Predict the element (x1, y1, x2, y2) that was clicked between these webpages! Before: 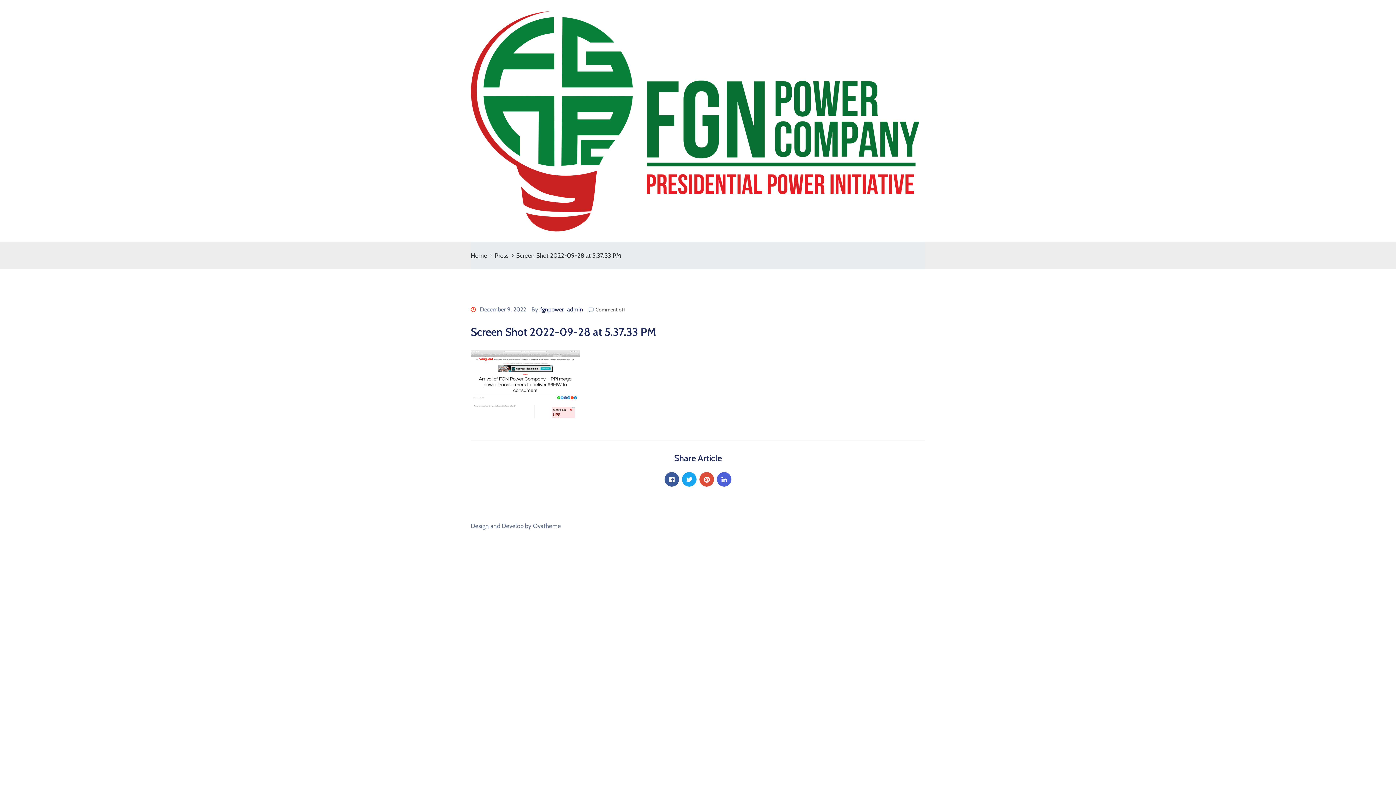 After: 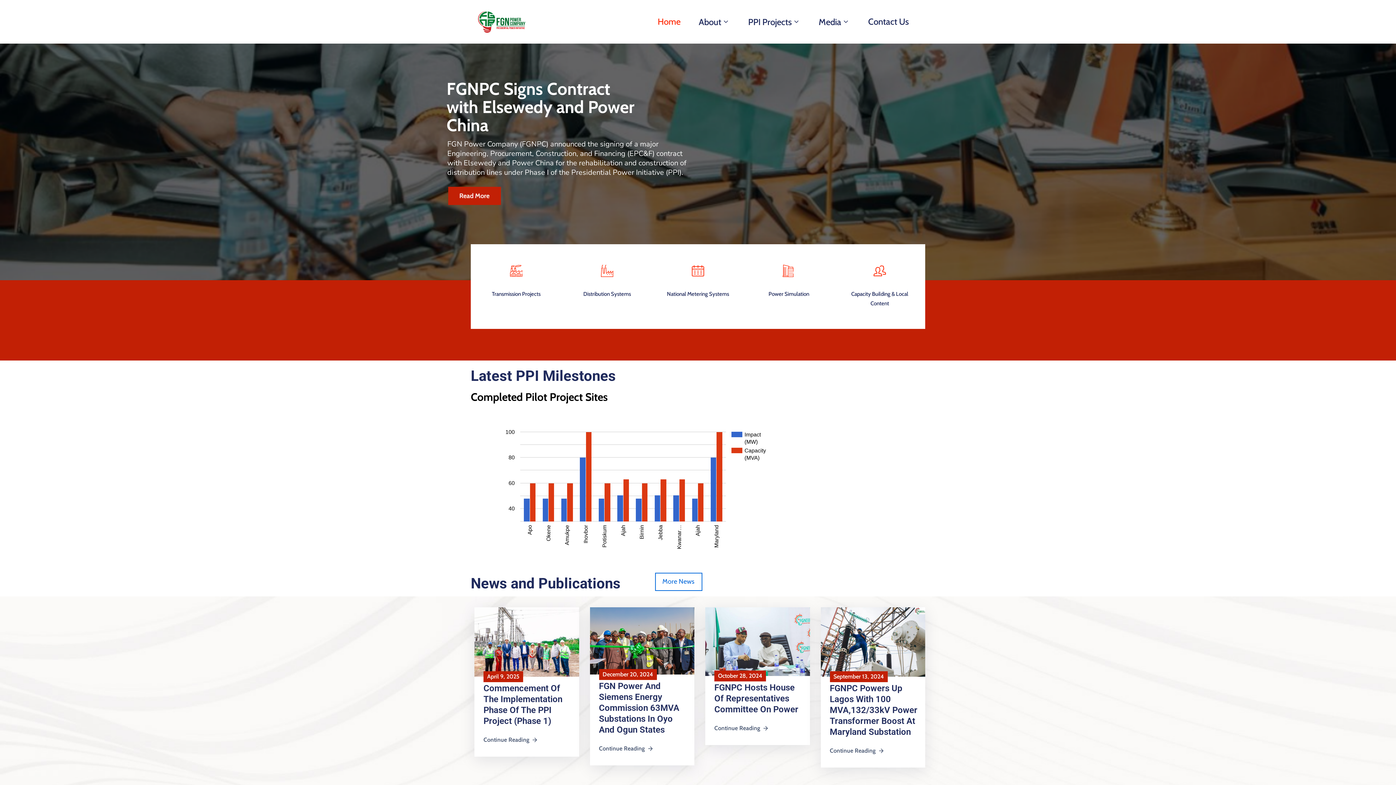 Action: bbox: (470, 0, 919, 242)